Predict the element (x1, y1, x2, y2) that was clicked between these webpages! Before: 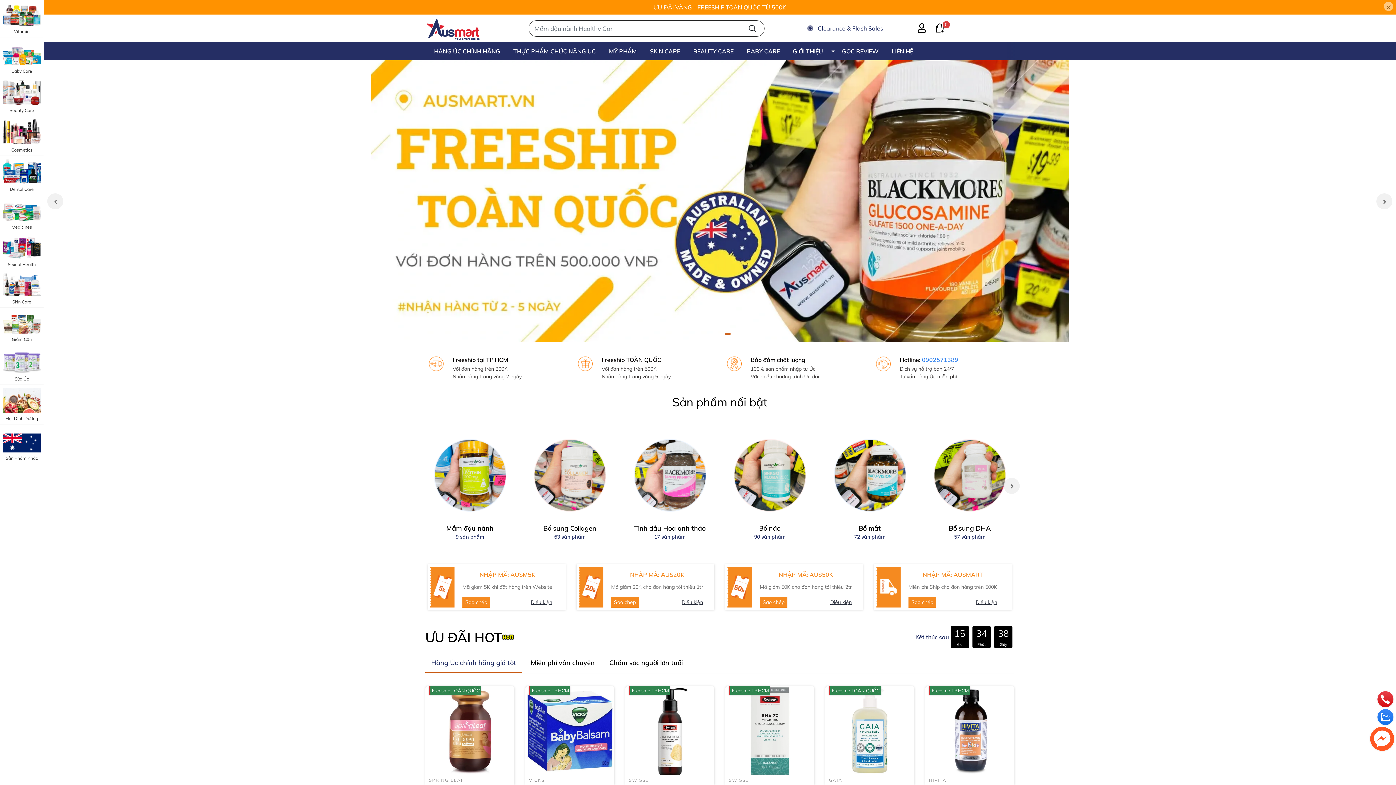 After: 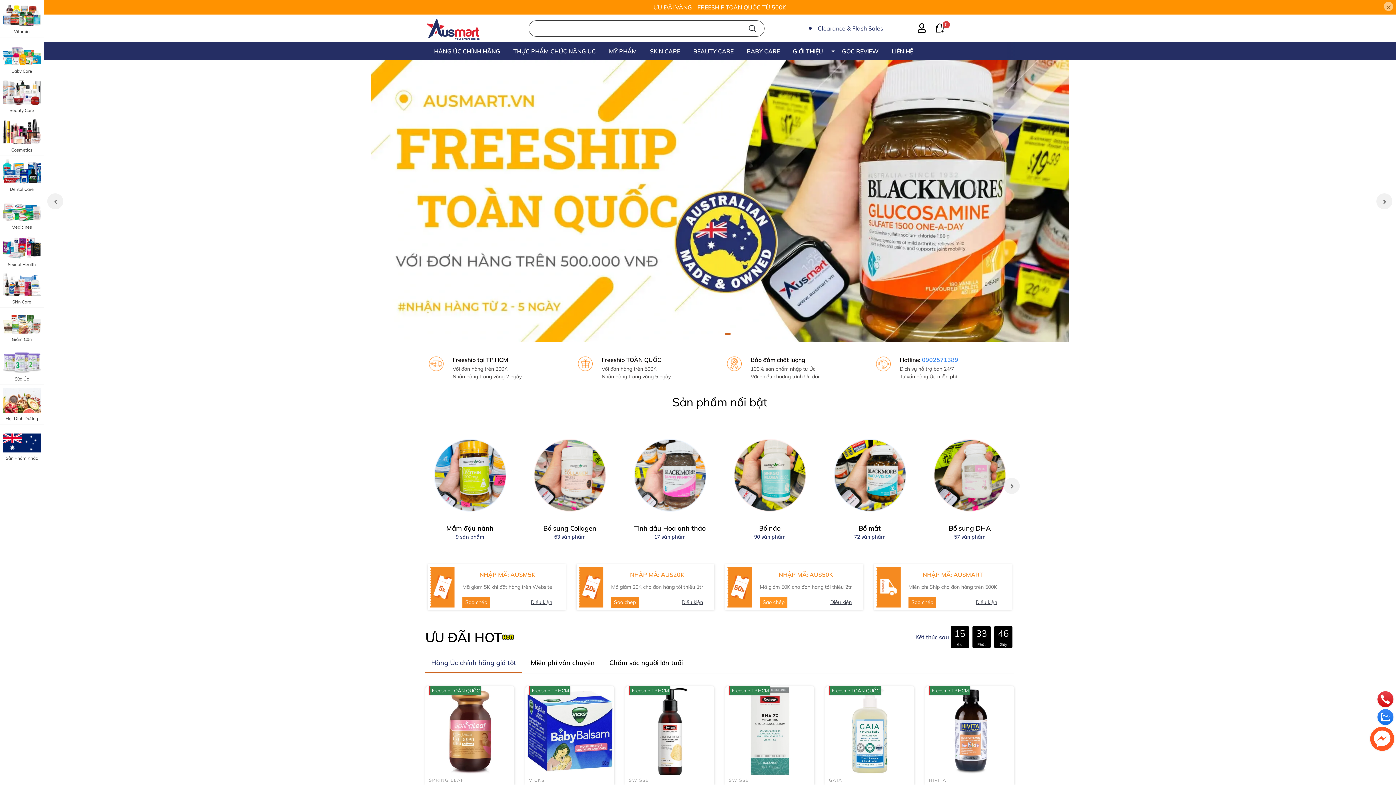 Action: label: Sao chép bbox: (760, 597, 787, 608)